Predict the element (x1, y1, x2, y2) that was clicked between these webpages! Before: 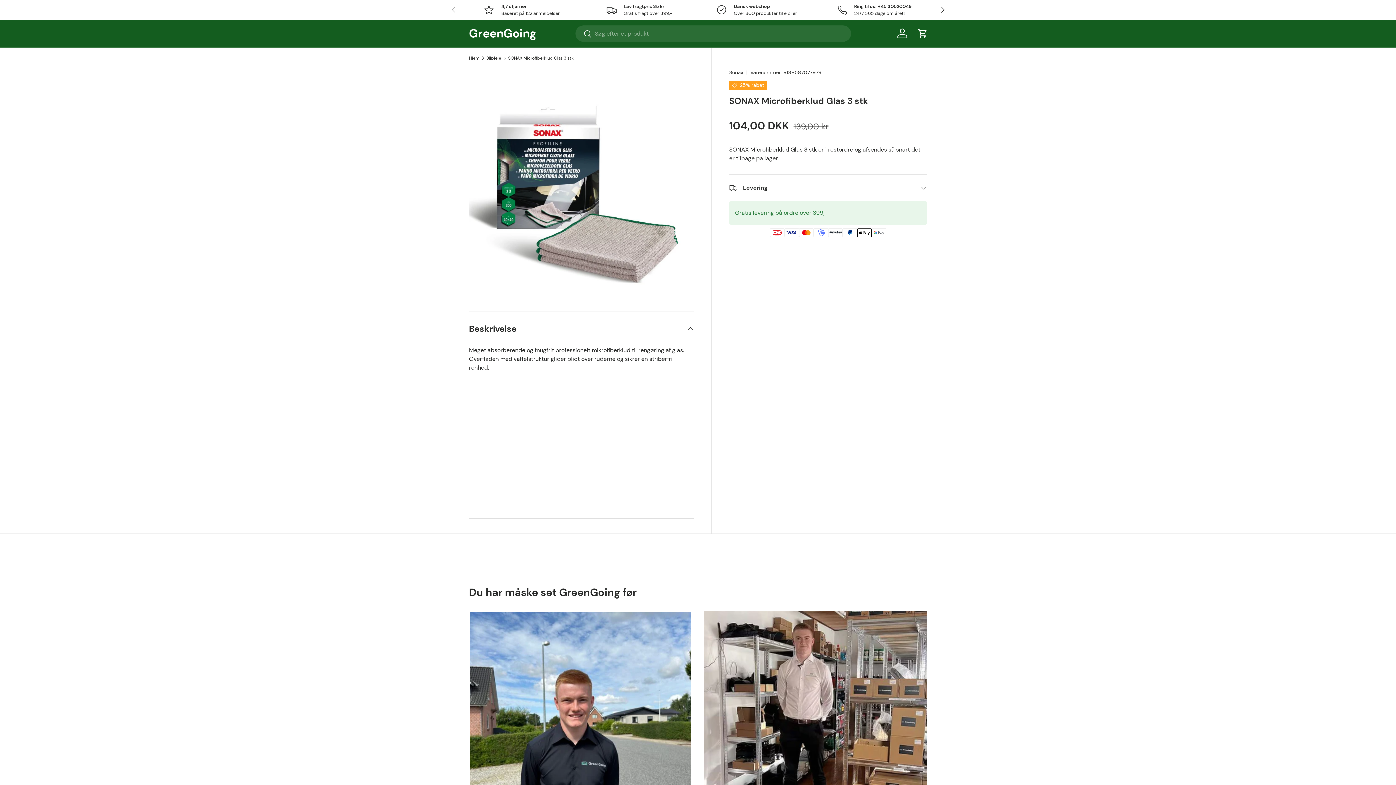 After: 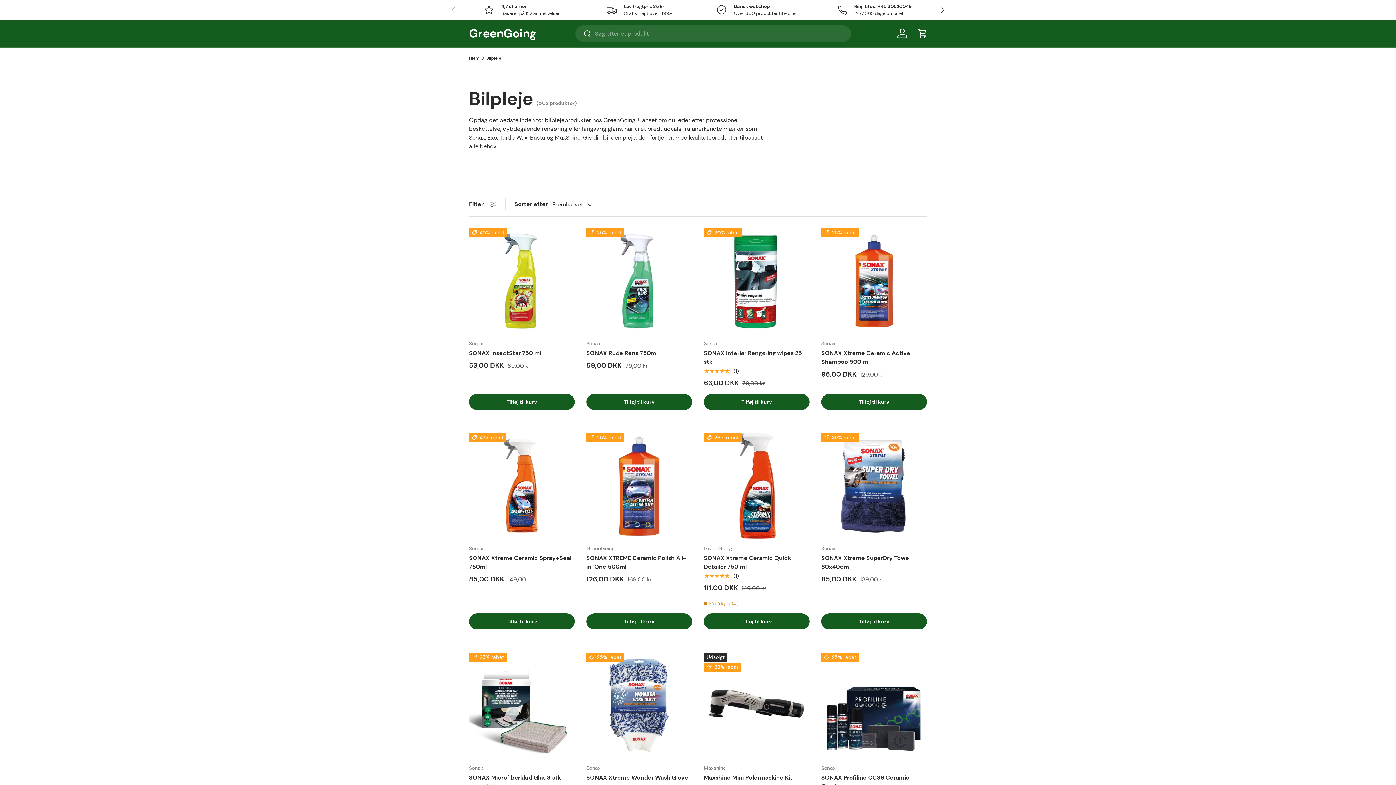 Action: bbox: (486, 56, 501, 60) label: Bilpleje